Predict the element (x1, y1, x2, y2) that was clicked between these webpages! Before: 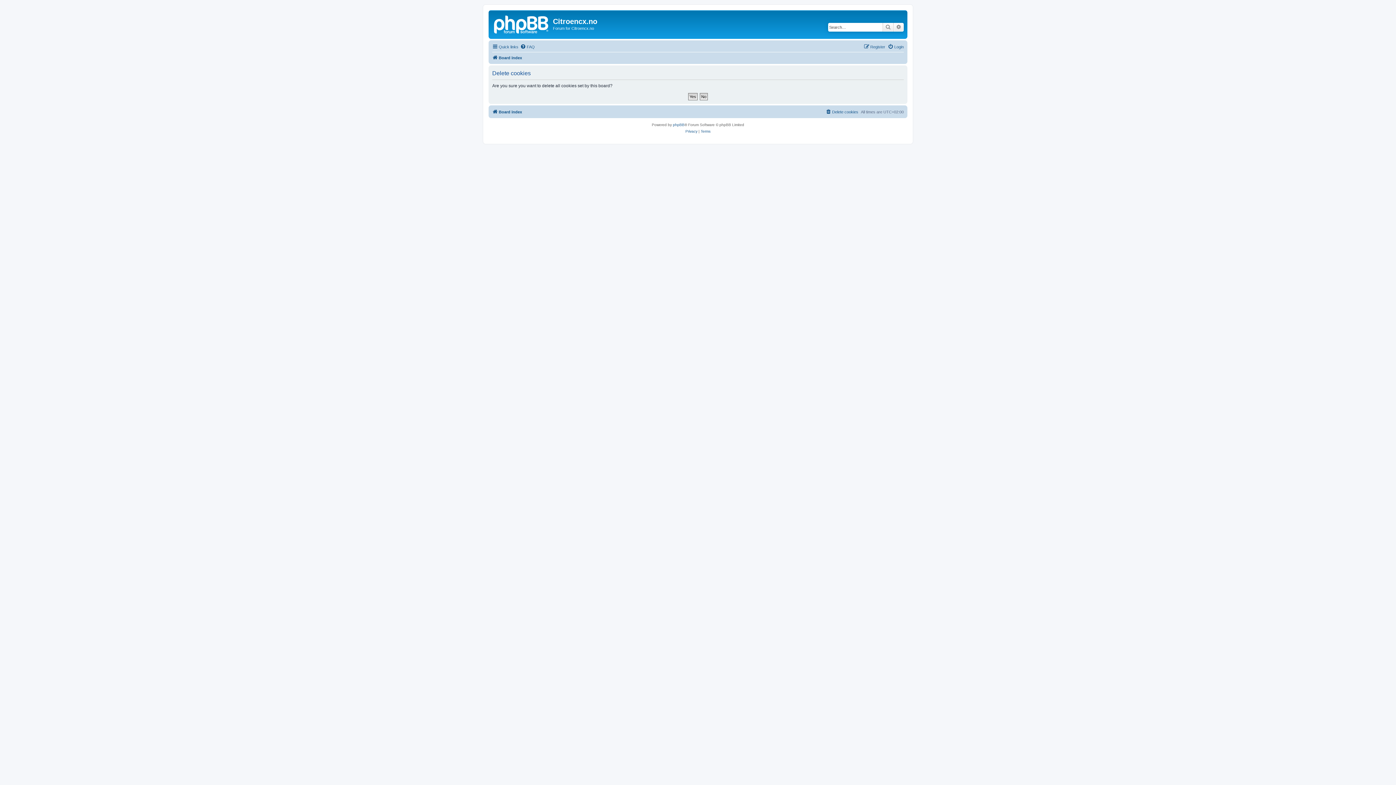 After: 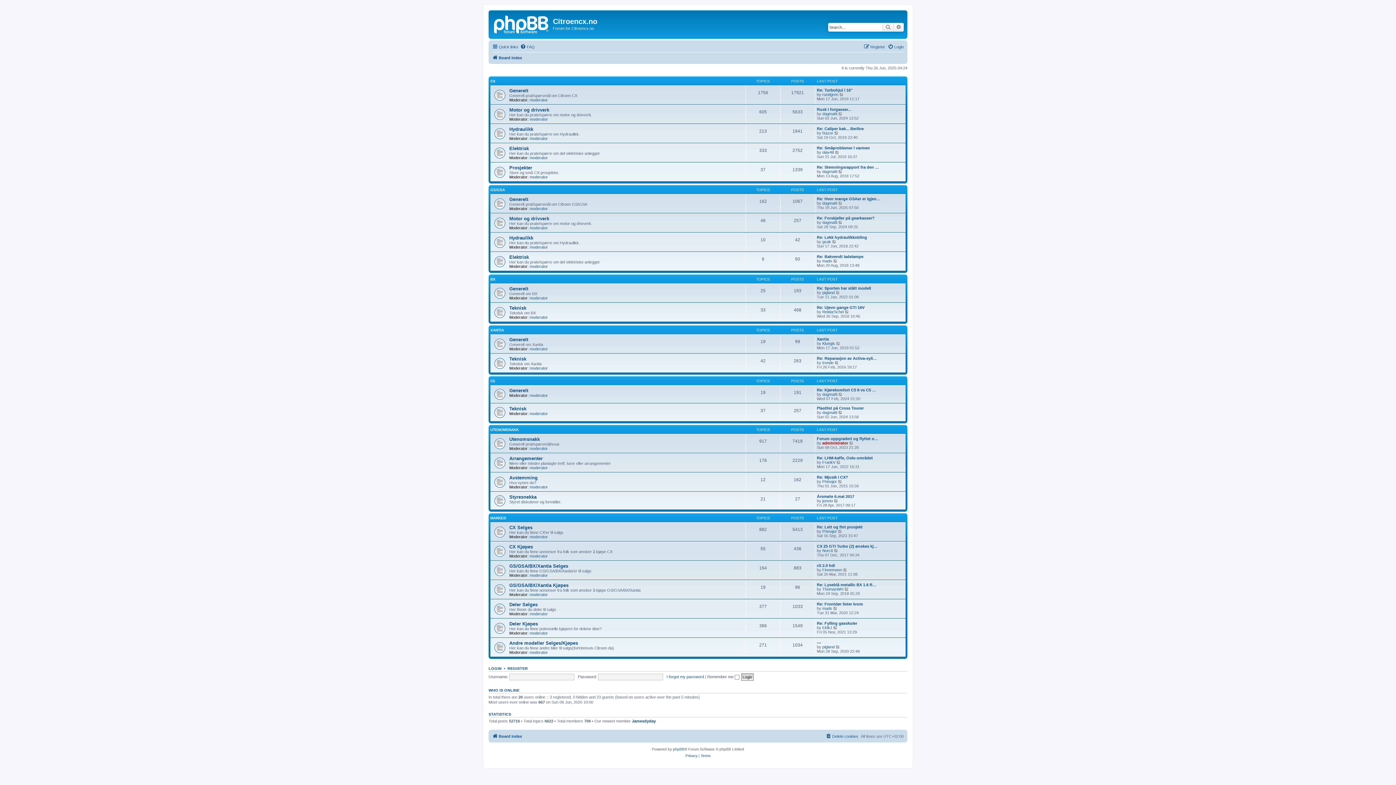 Action: bbox: (492, 53, 522, 62) label: Board index